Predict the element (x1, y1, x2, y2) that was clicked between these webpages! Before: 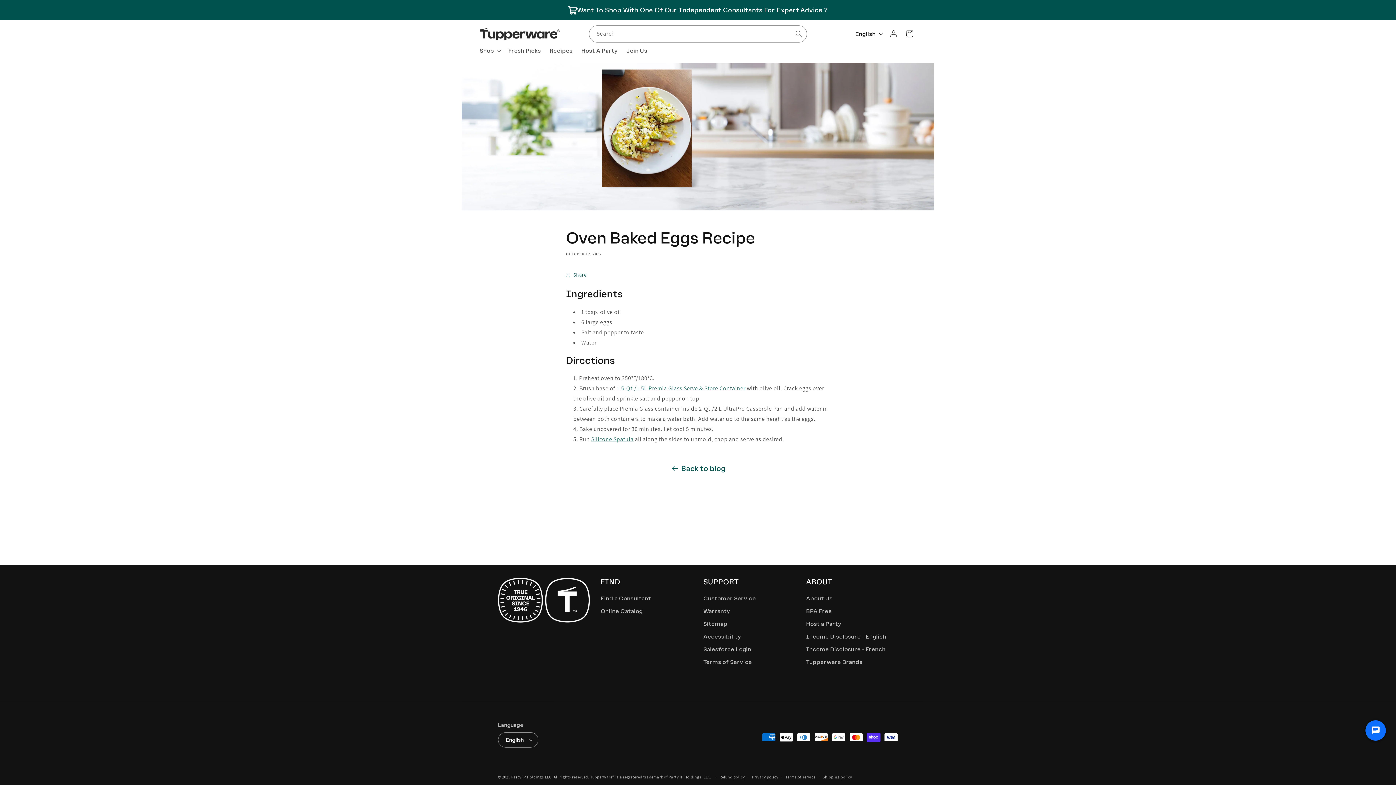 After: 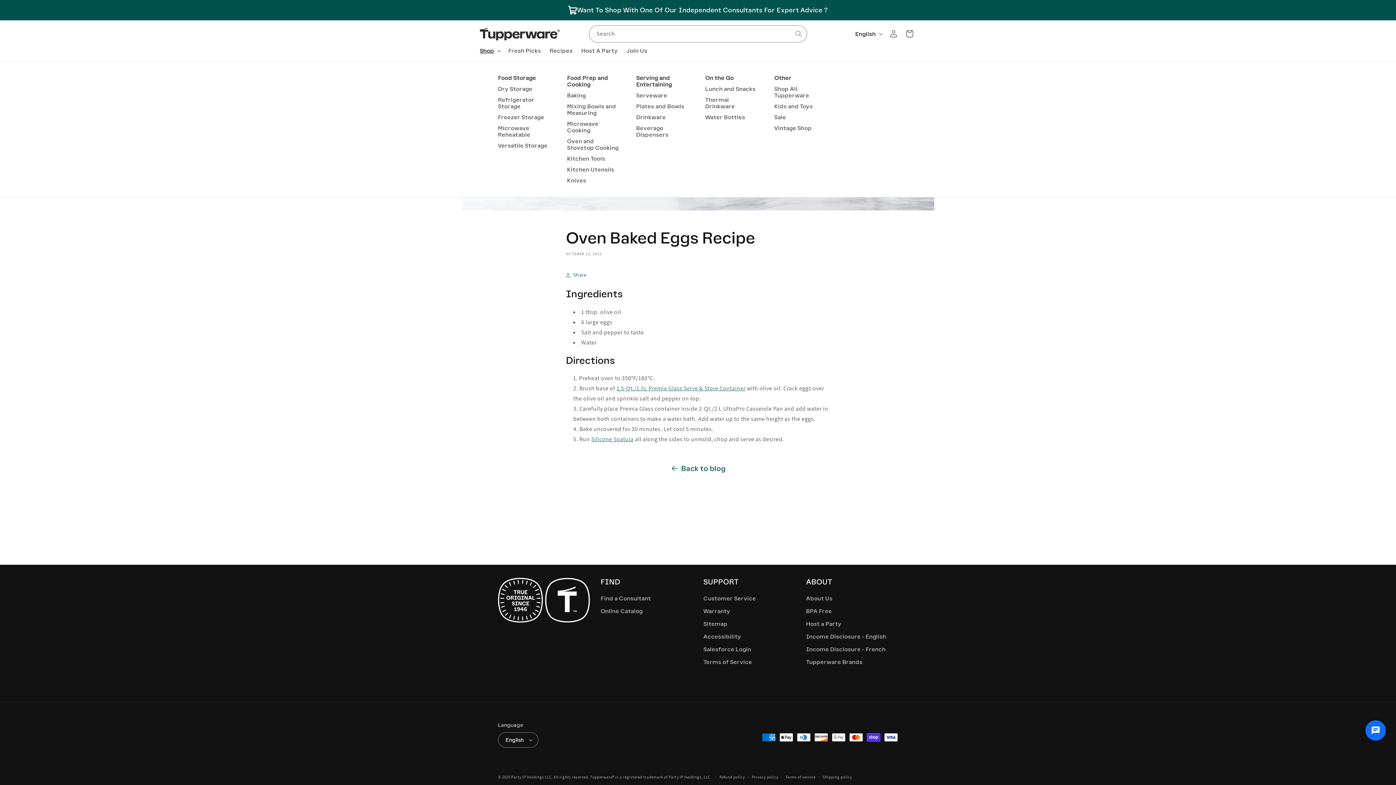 Action: bbox: (475, 43, 504, 58) label: Shop